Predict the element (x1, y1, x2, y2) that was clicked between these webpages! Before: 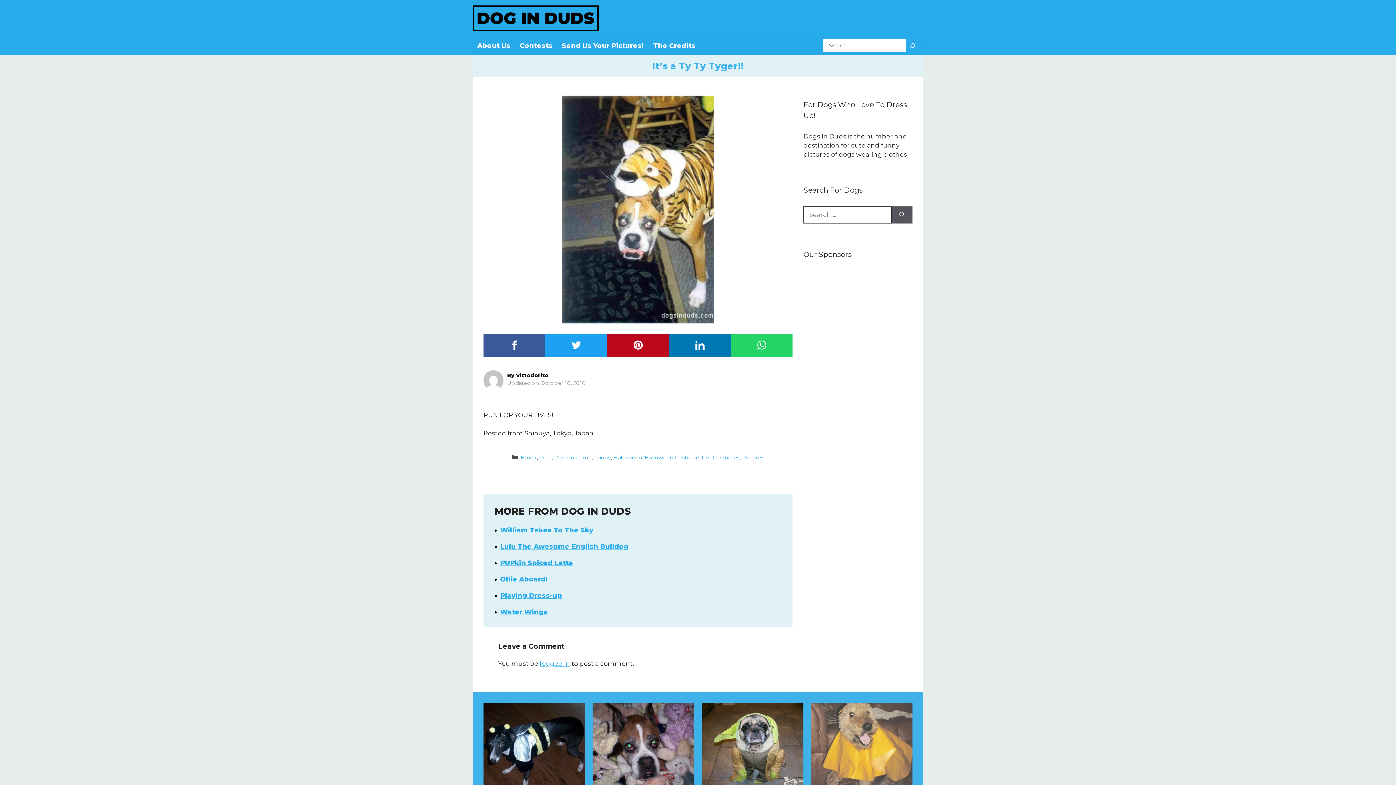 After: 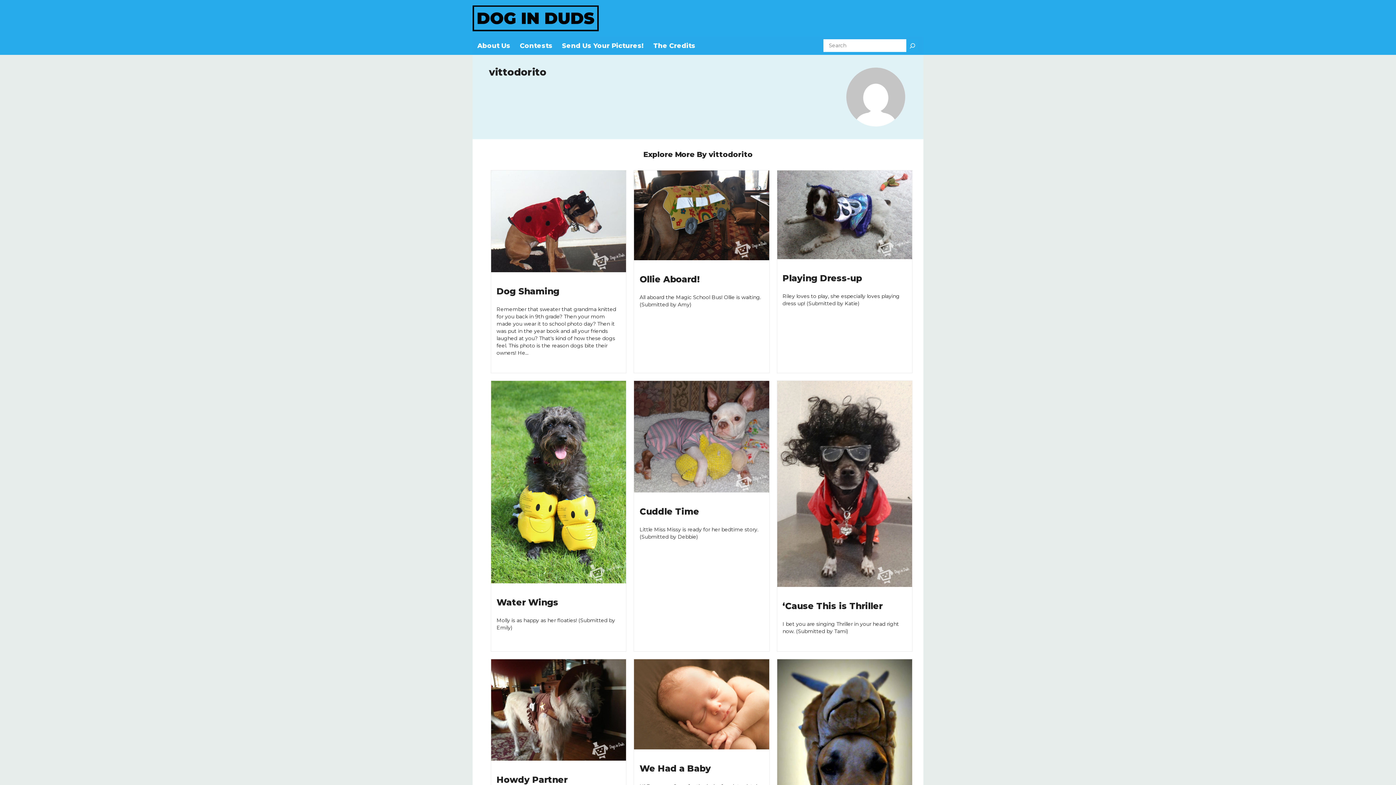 Action: bbox: (516, 372, 548, 378) label: Vittodorito